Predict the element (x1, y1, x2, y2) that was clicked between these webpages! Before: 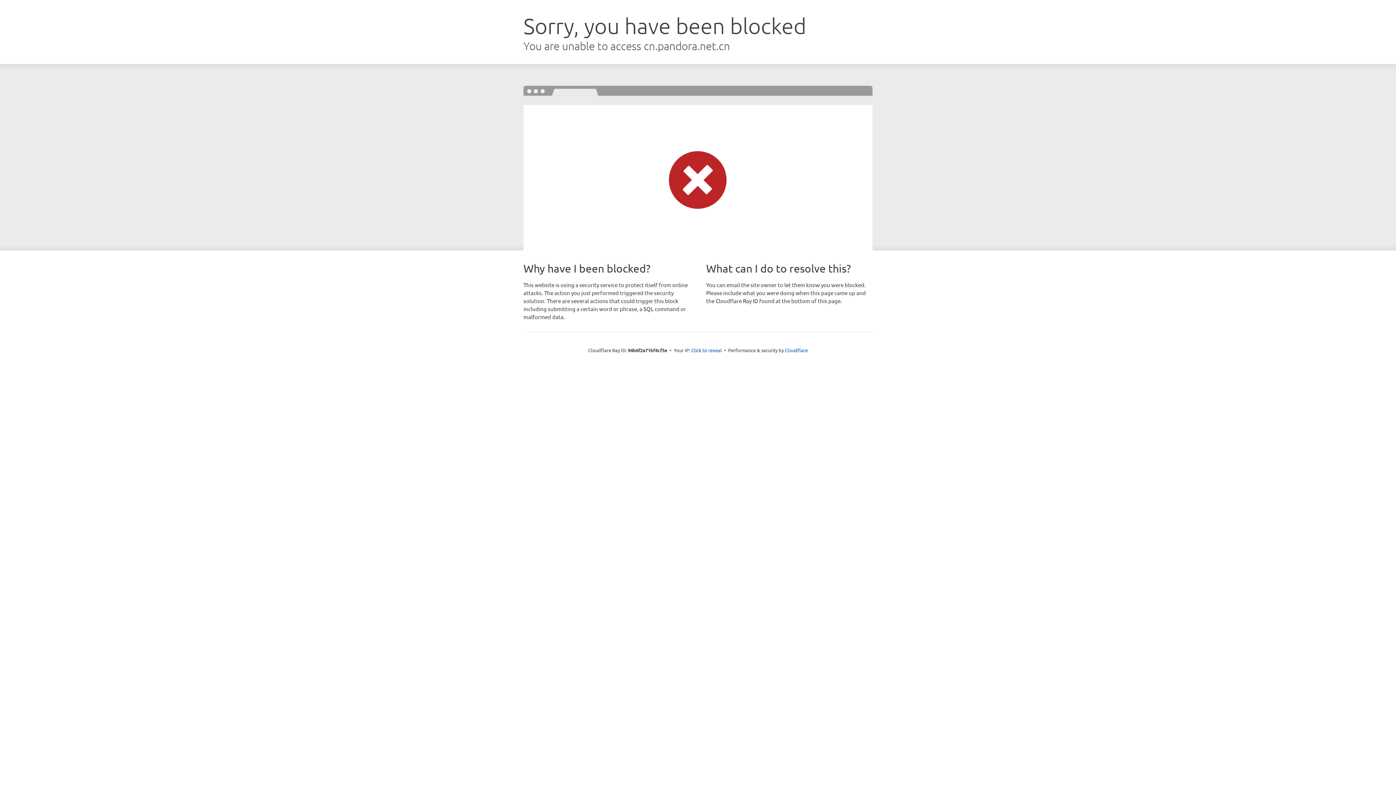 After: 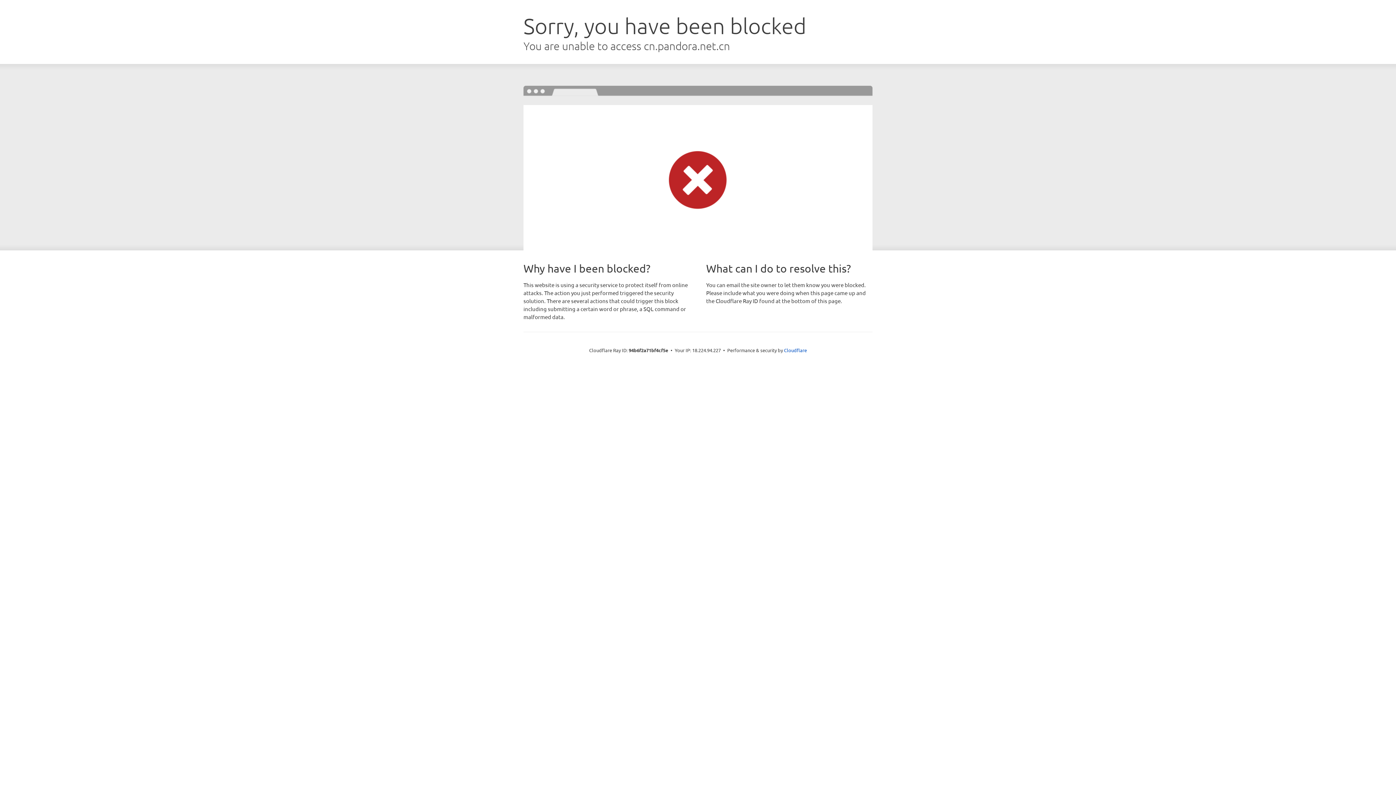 Action: label: Click to reveal bbox: (691, 346, 722, 353)